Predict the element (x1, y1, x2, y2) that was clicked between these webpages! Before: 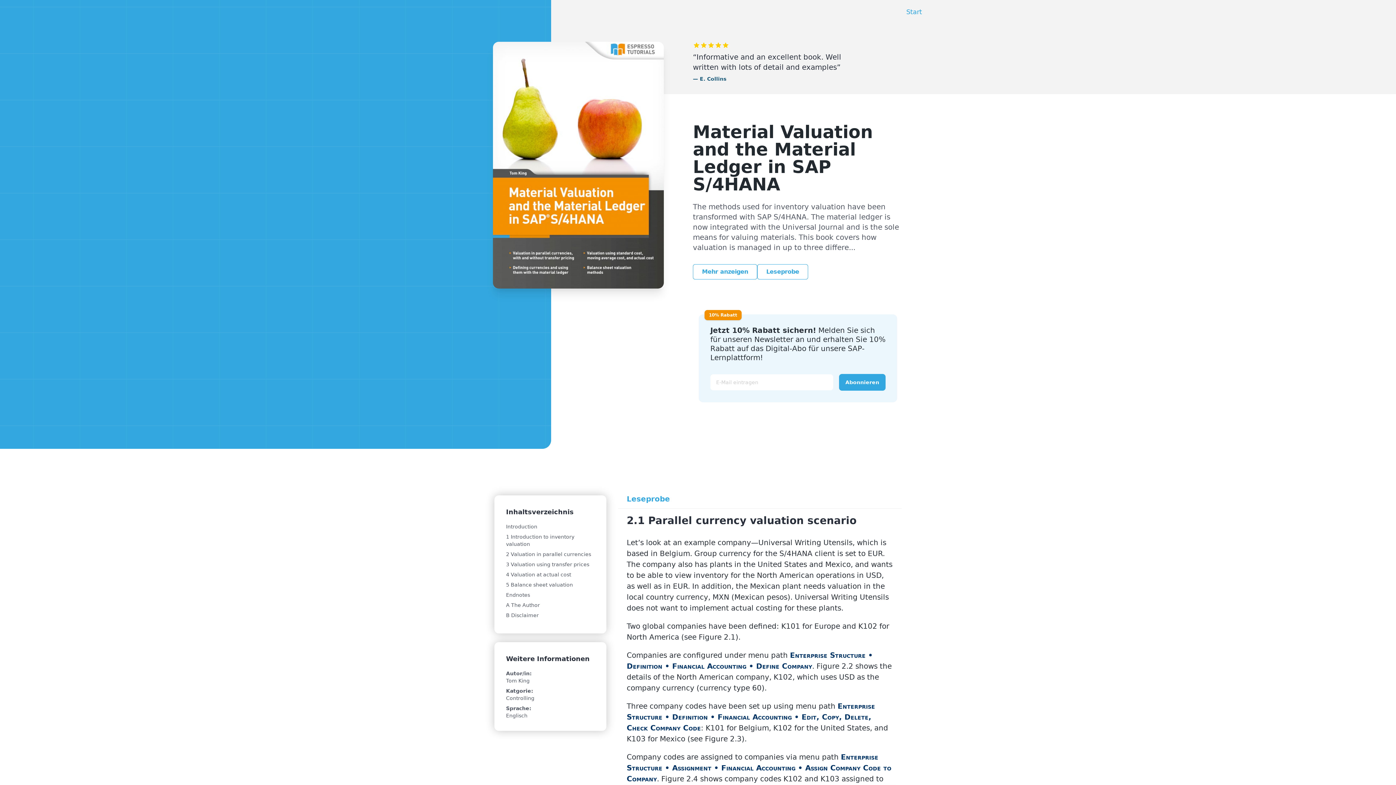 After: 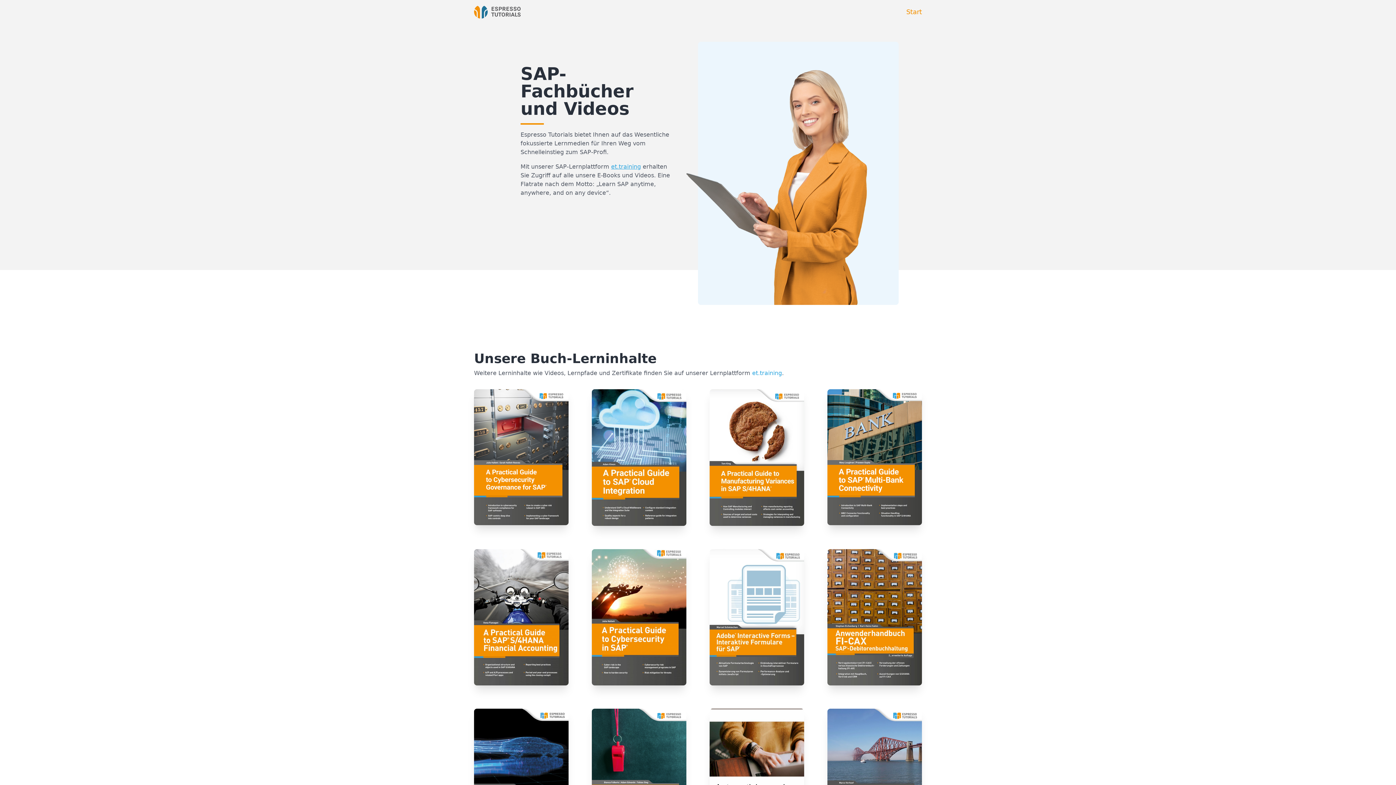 Action: bbox: (906, 8, 922, 15) label: Start